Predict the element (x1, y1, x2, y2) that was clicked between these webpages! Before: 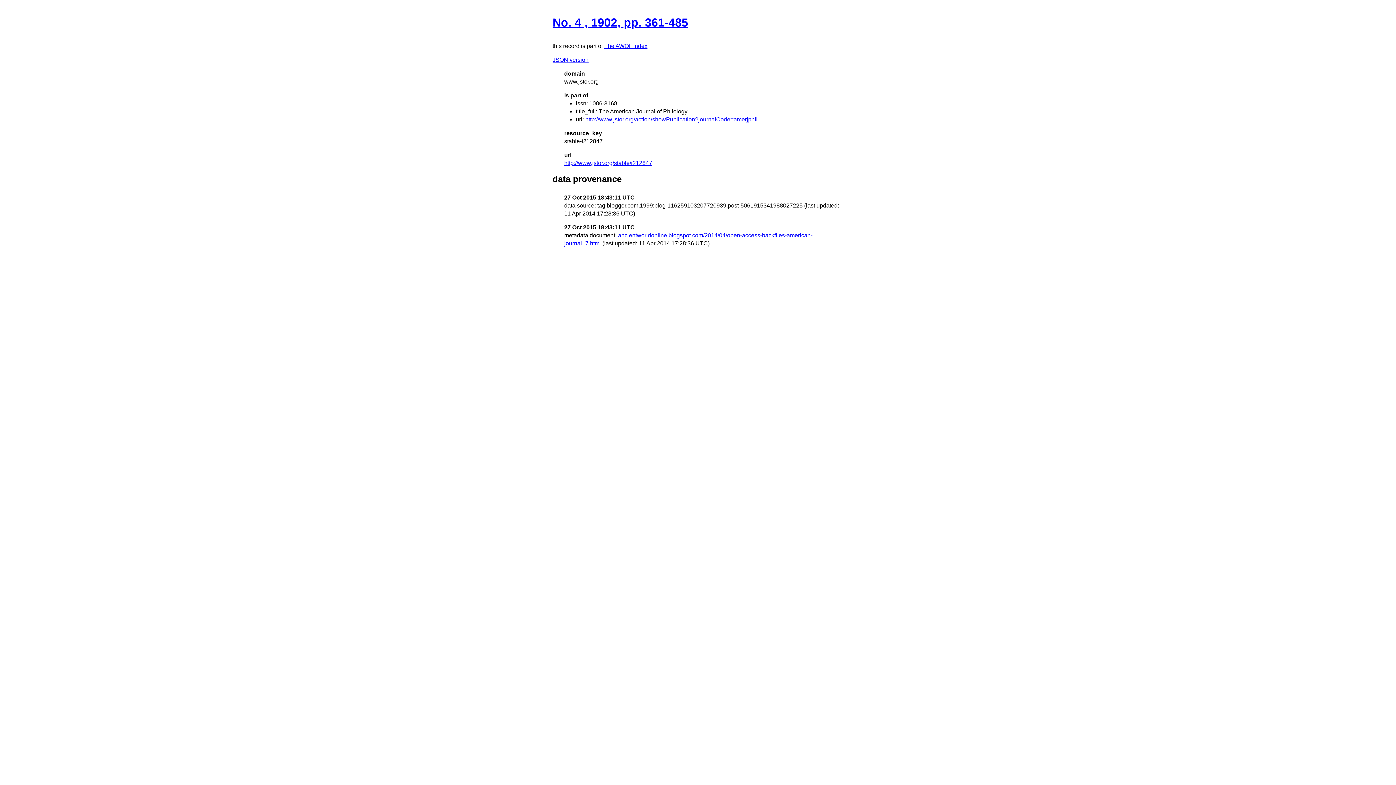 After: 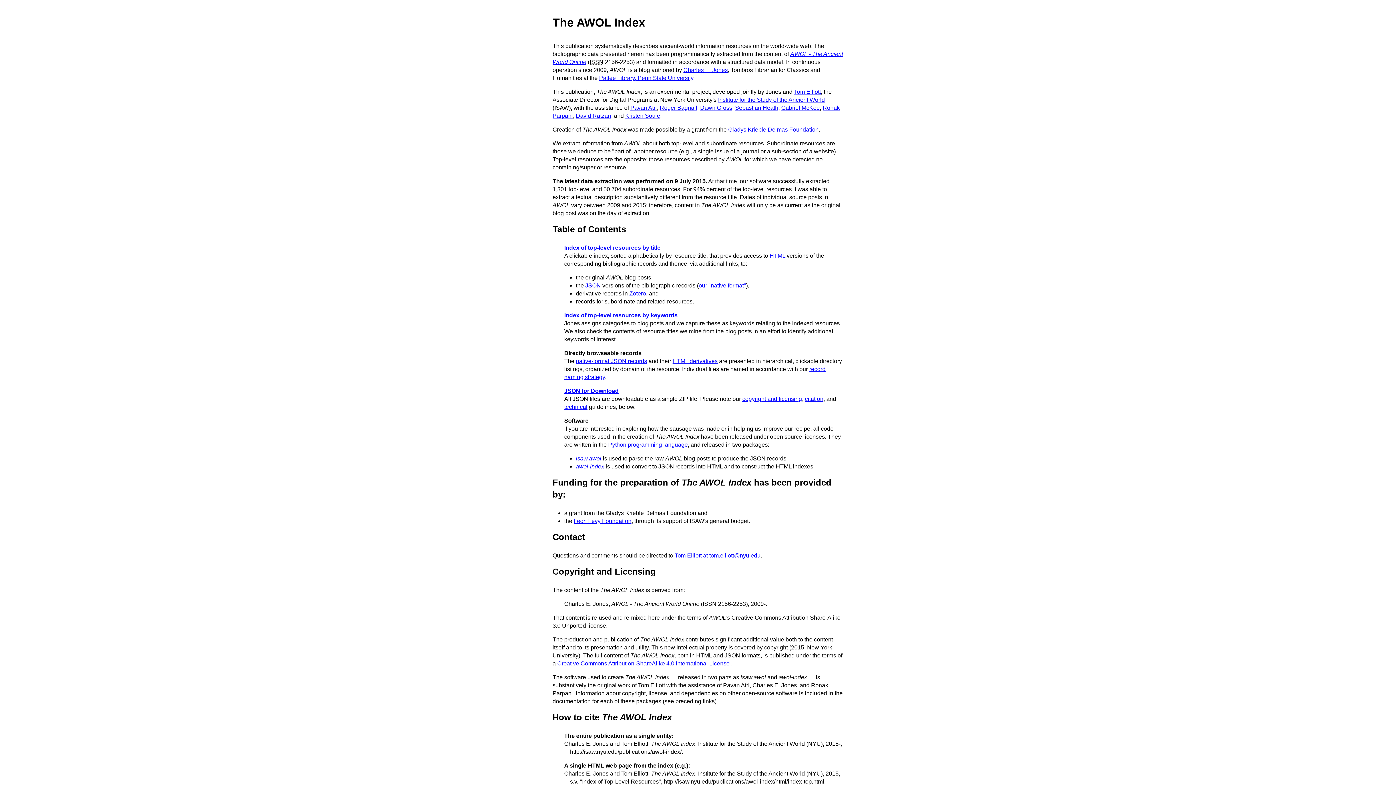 Action: bbox: (604, 42, 647, 49) label: The AWOL Index